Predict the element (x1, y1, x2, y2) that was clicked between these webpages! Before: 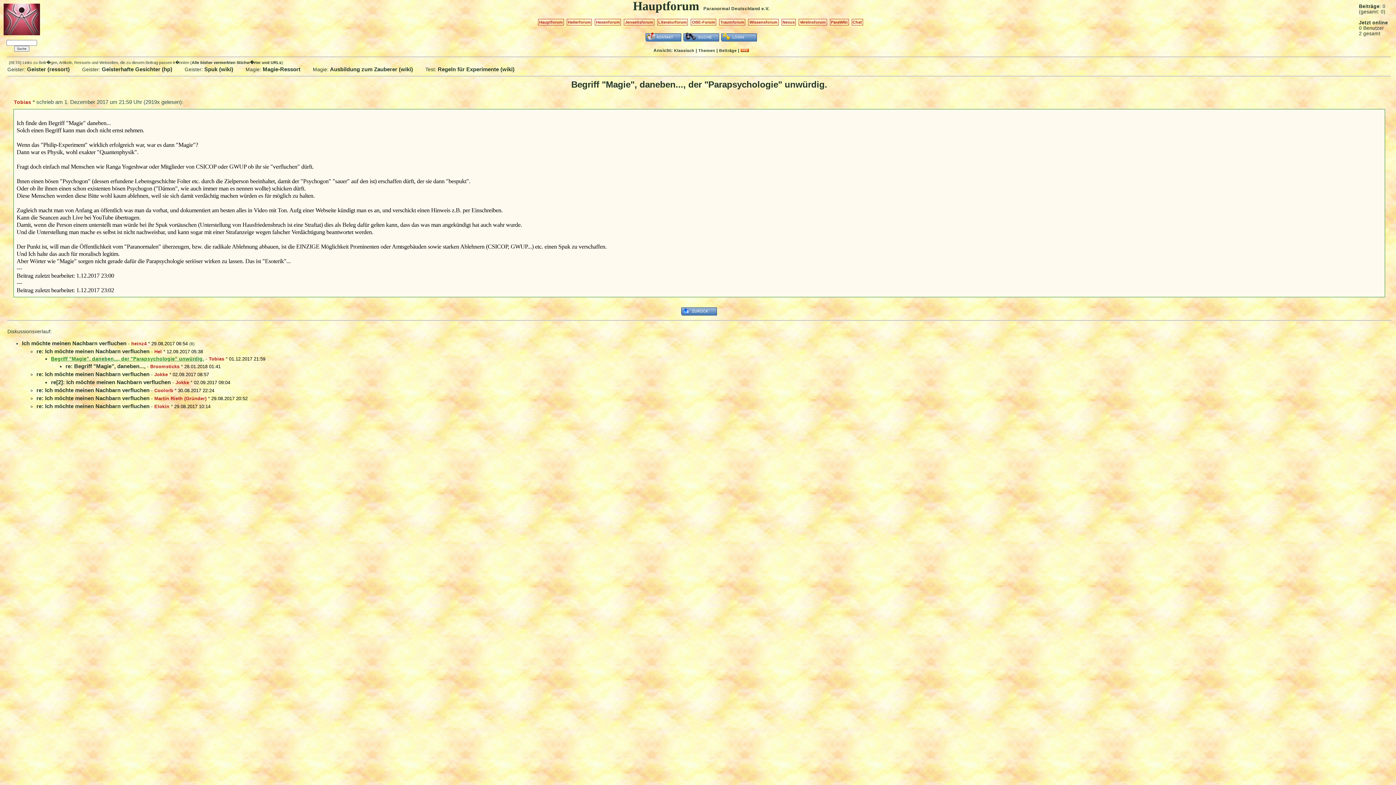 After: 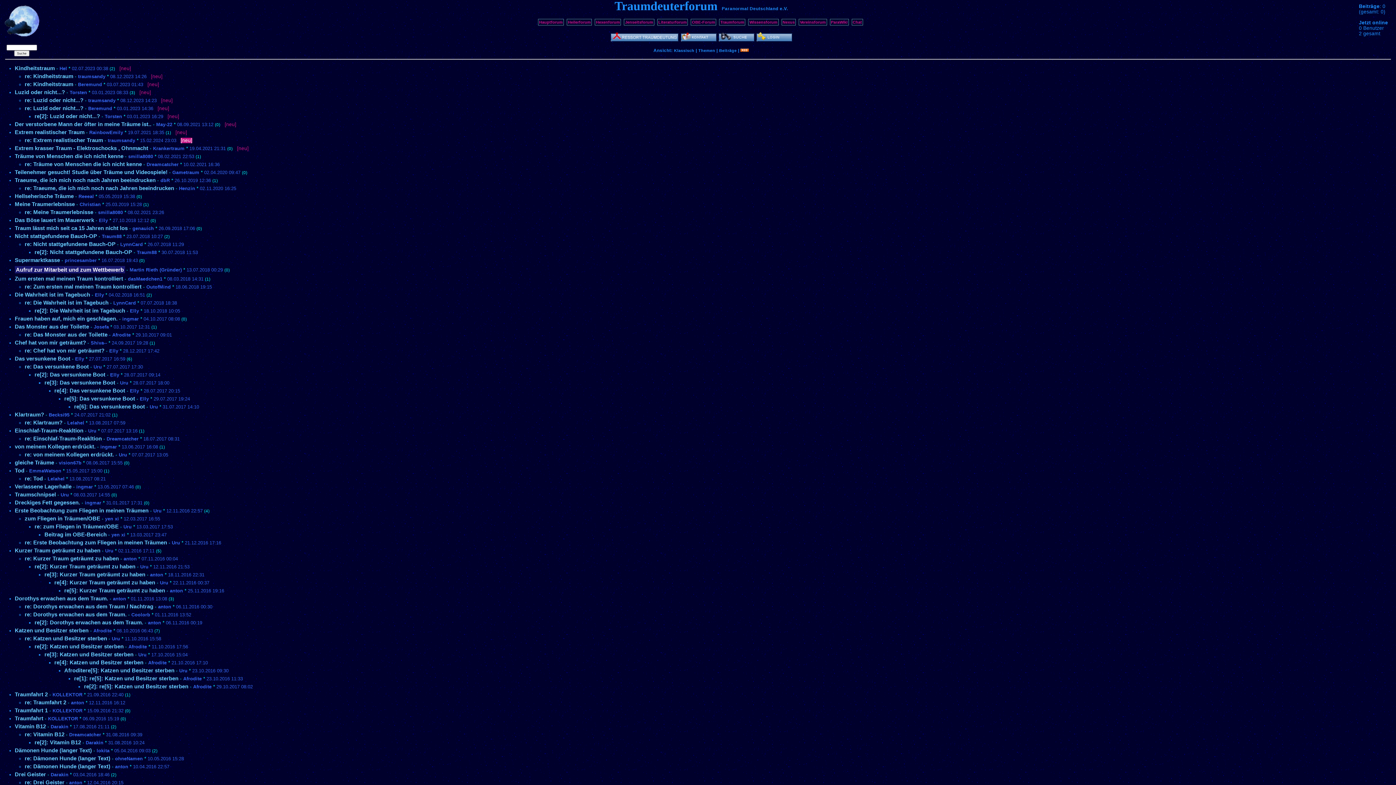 Action: label: Traumforum bbox: (719, 18, 745, 25)